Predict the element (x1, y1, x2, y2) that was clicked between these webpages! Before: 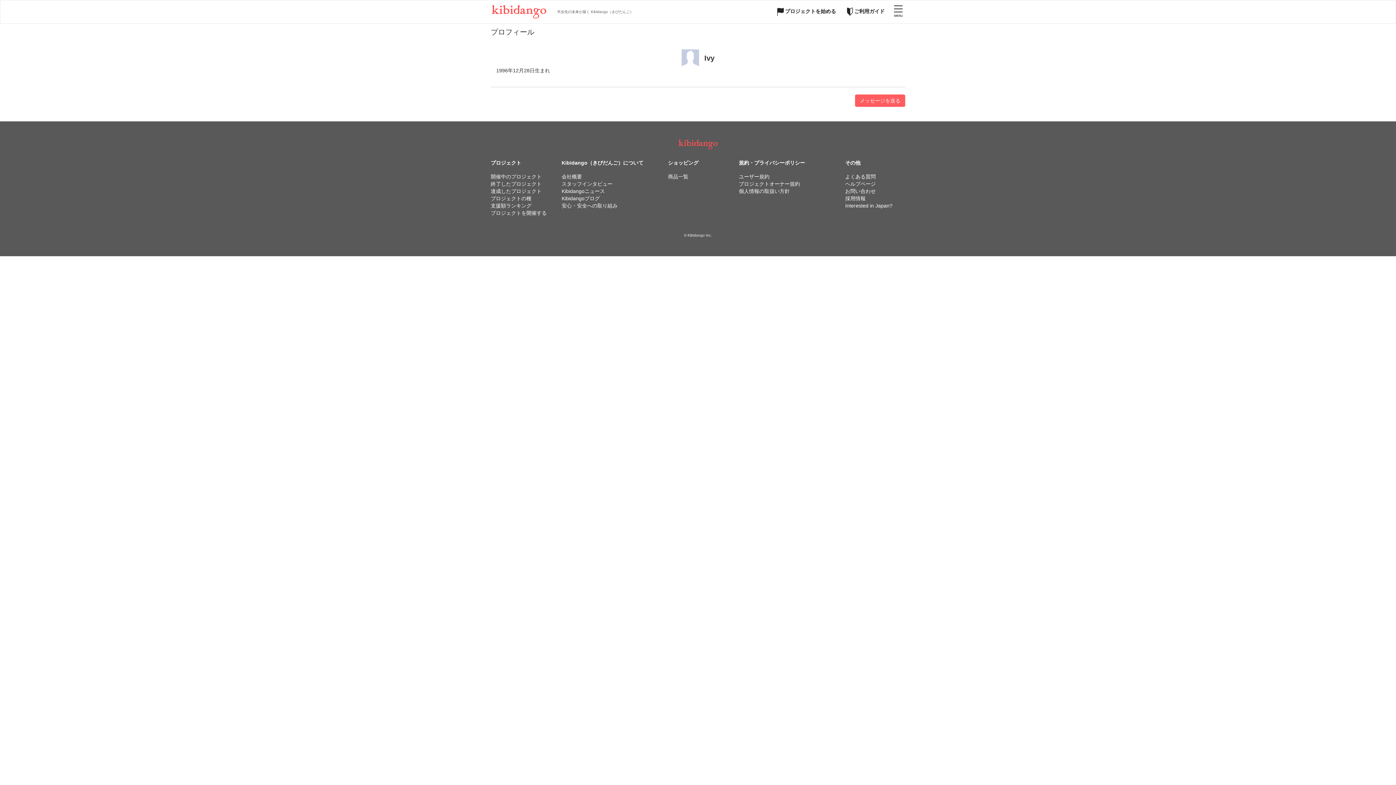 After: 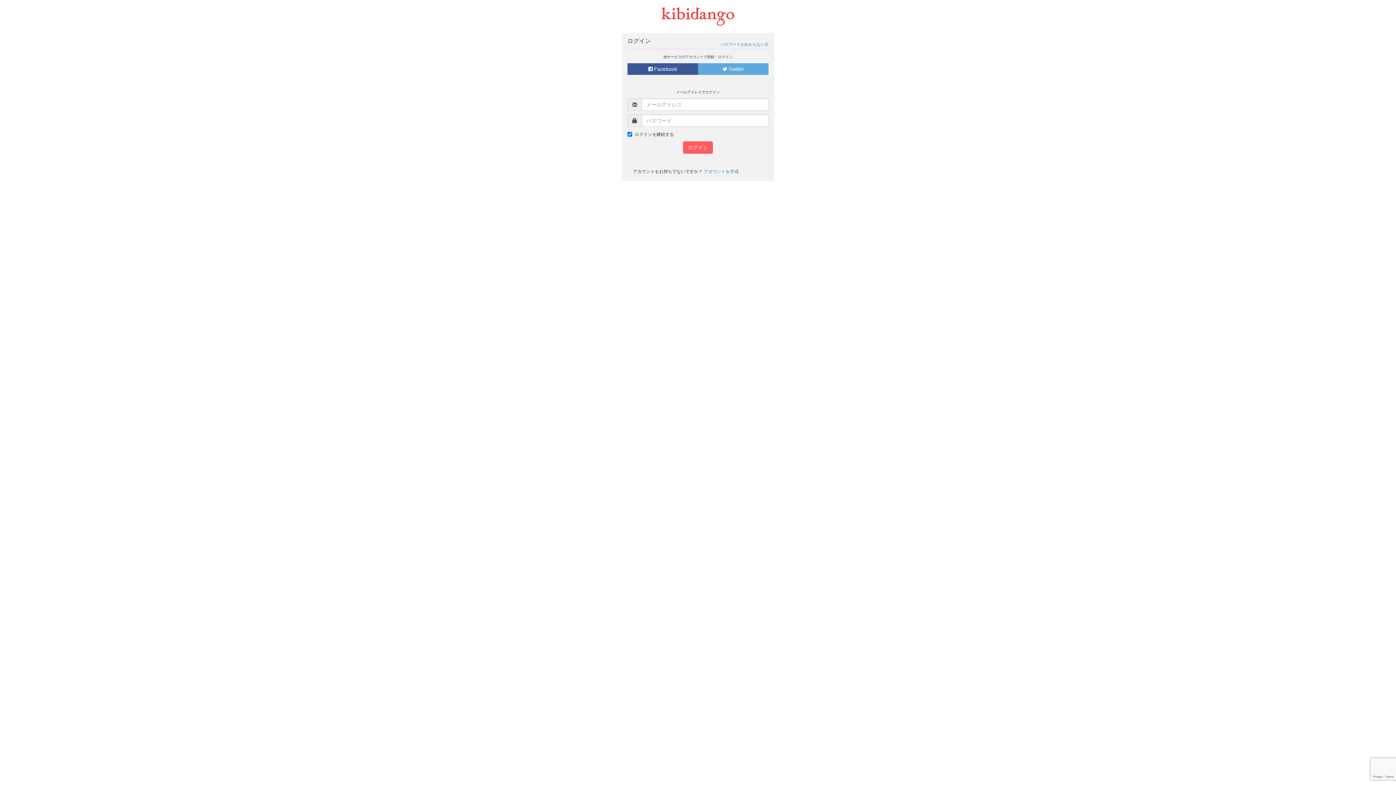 Action: bbox: (860, 97, 900, 103) label: メッセージを送る